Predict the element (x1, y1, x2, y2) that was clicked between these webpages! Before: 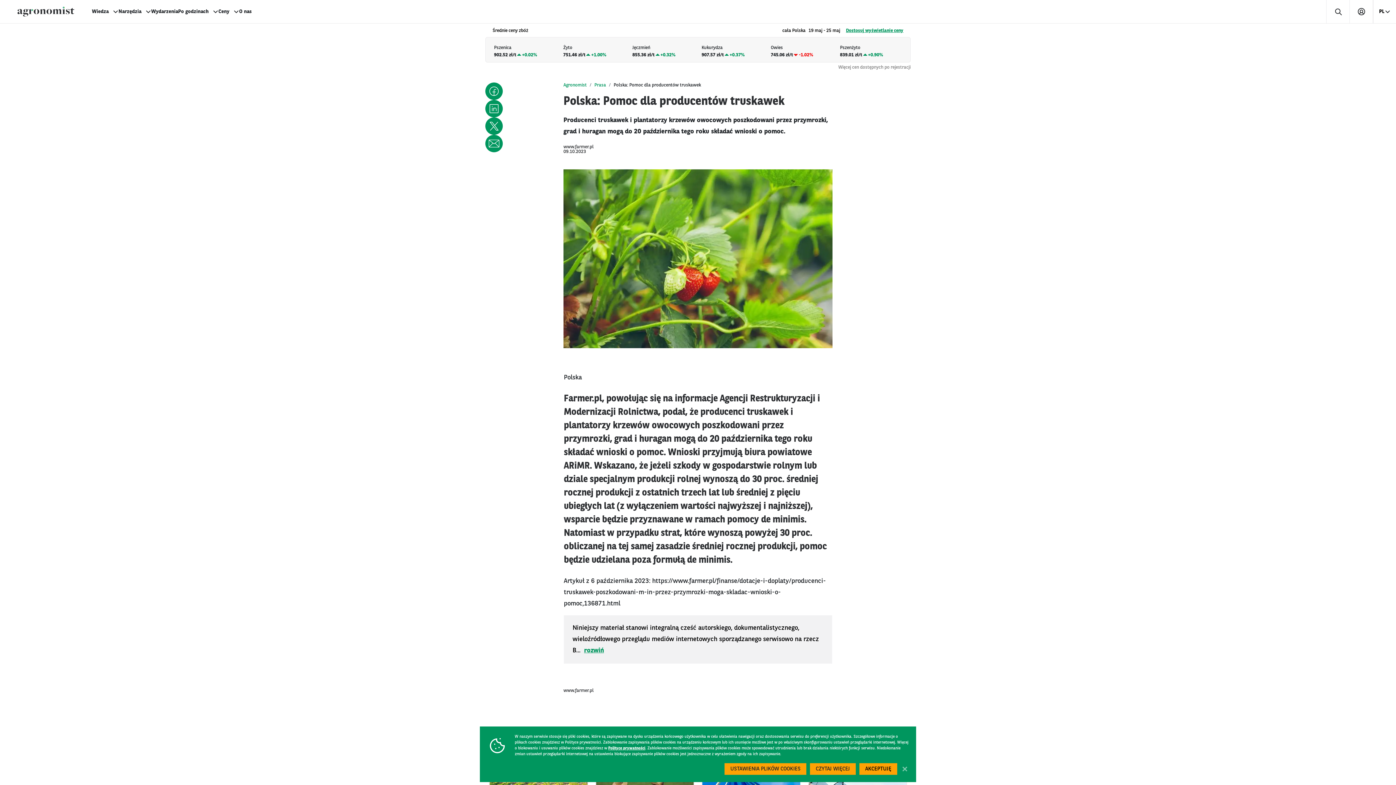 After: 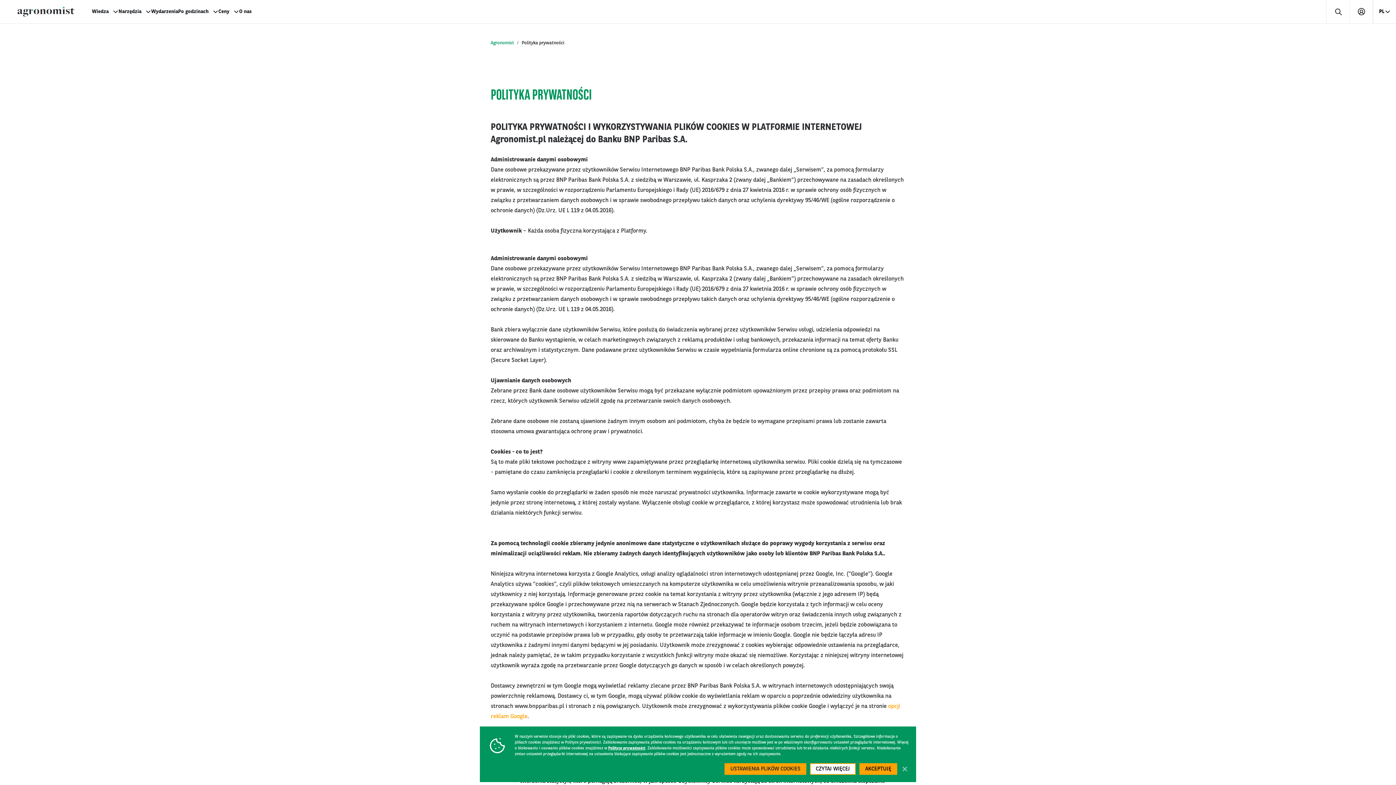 Action: bbox: (810, 763, 856, 775) label: CZYTAJ WIĘCEJ